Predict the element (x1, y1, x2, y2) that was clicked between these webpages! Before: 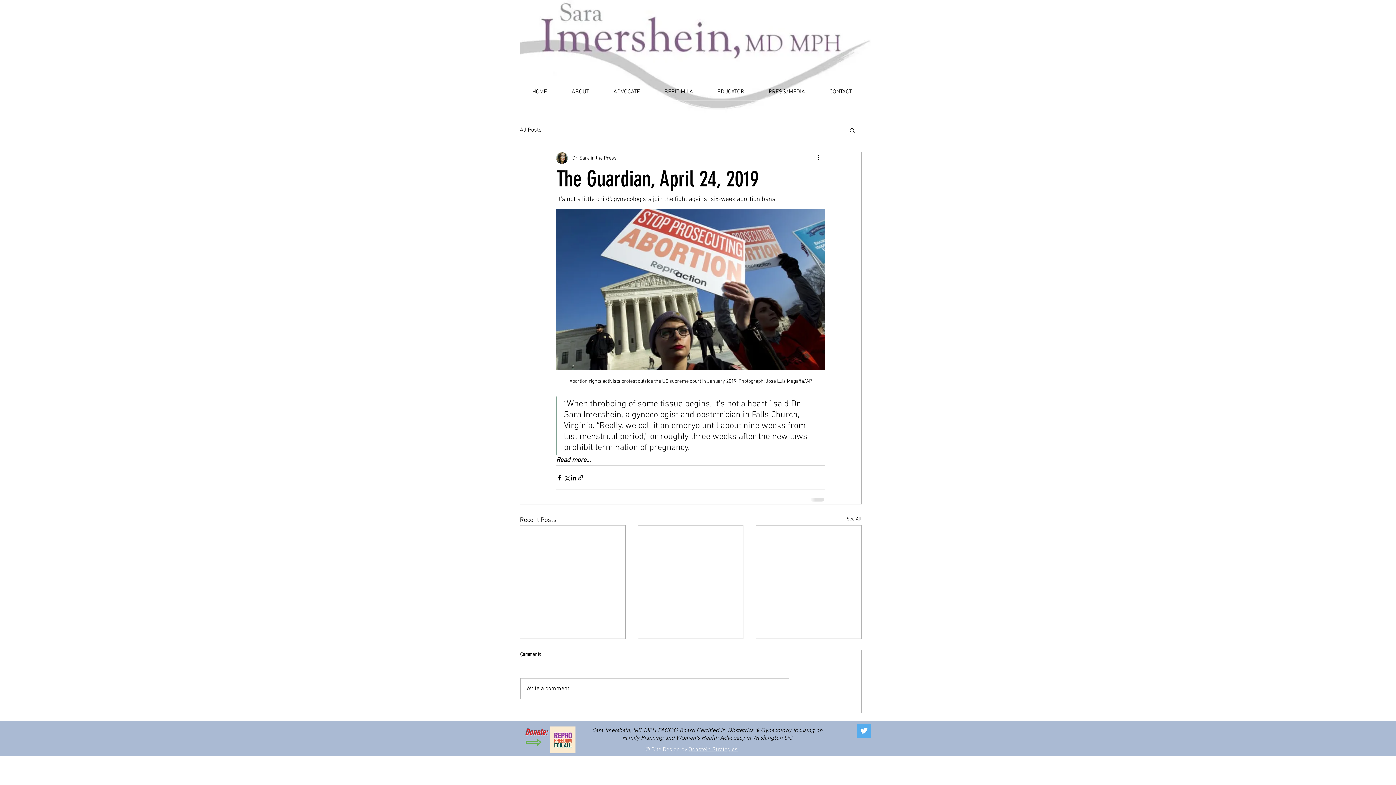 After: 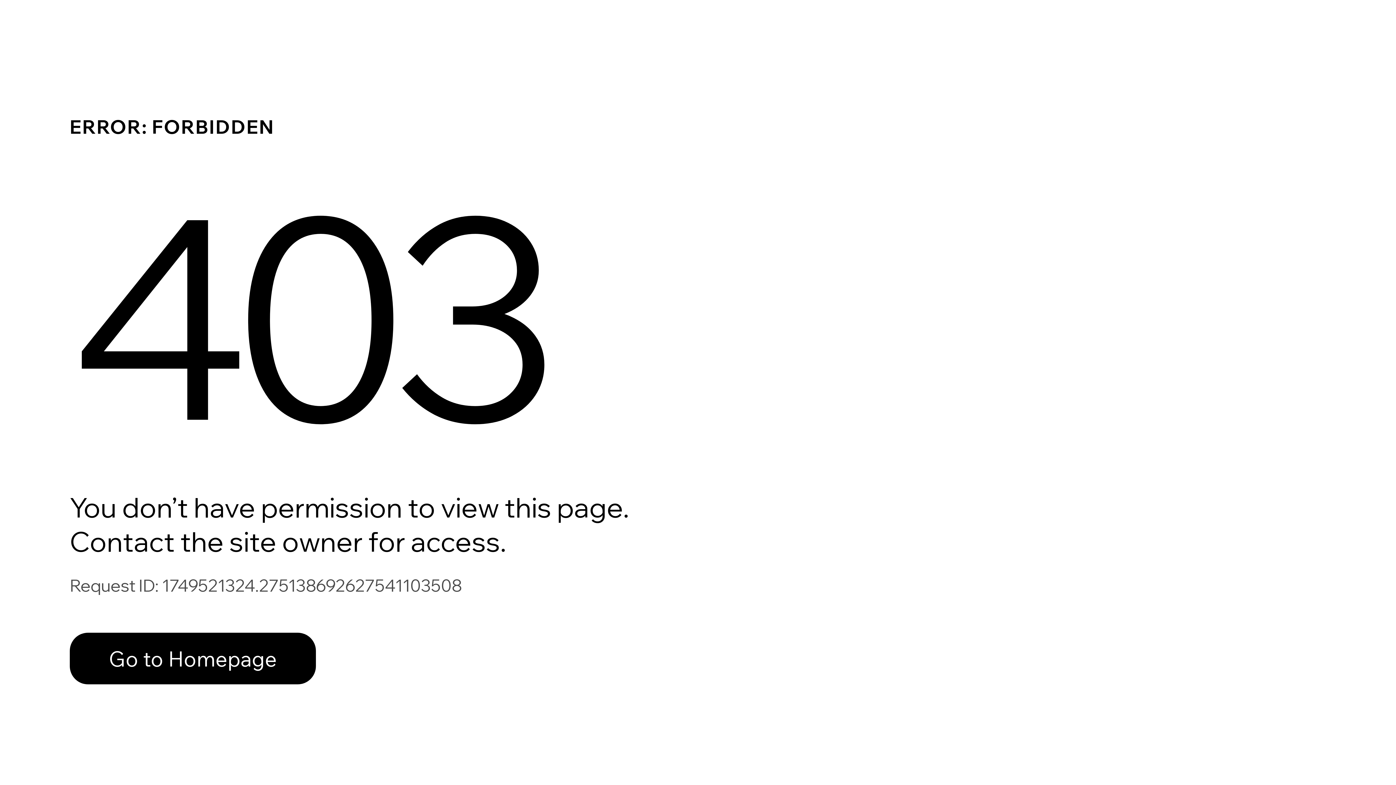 Action: bbox: (572, 154, 616, 162) label: Dr. Sara in the Press